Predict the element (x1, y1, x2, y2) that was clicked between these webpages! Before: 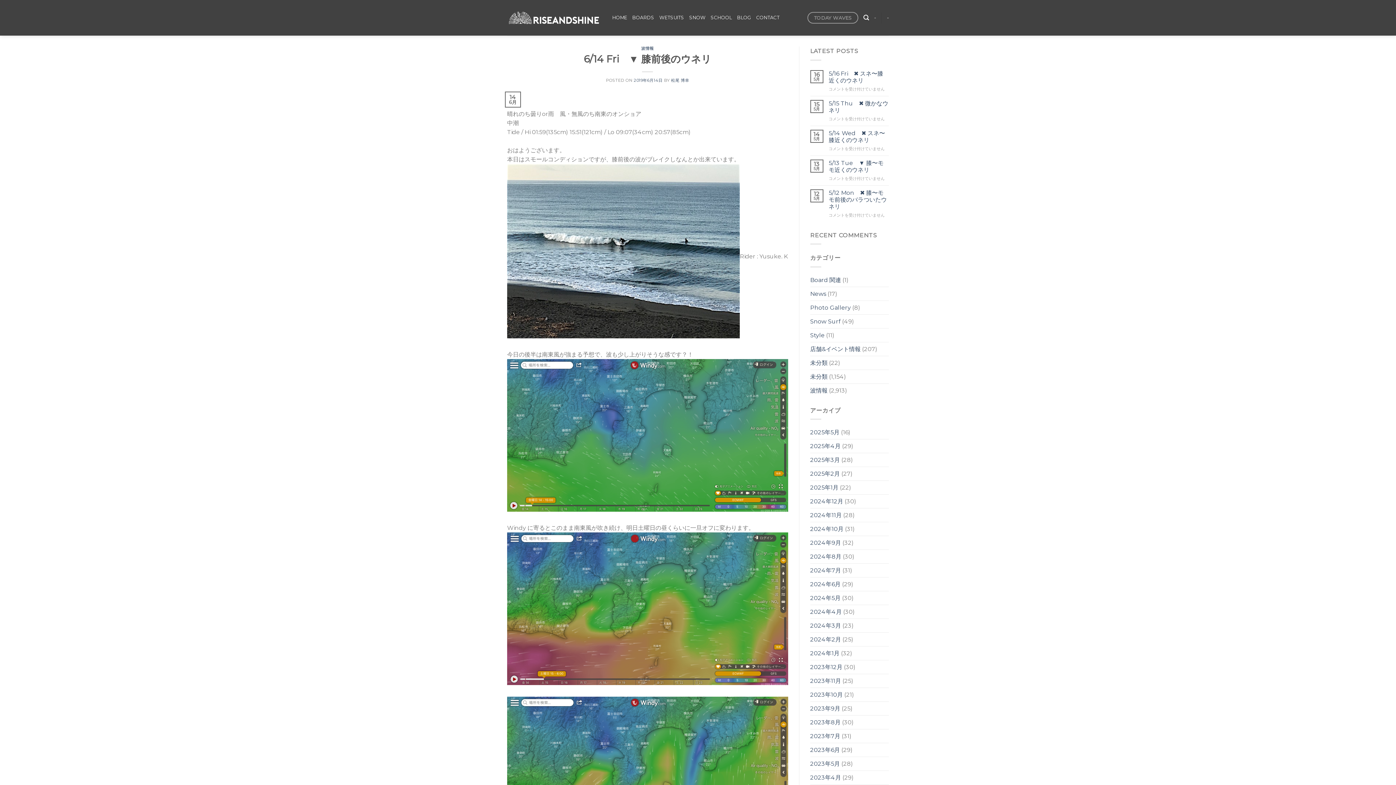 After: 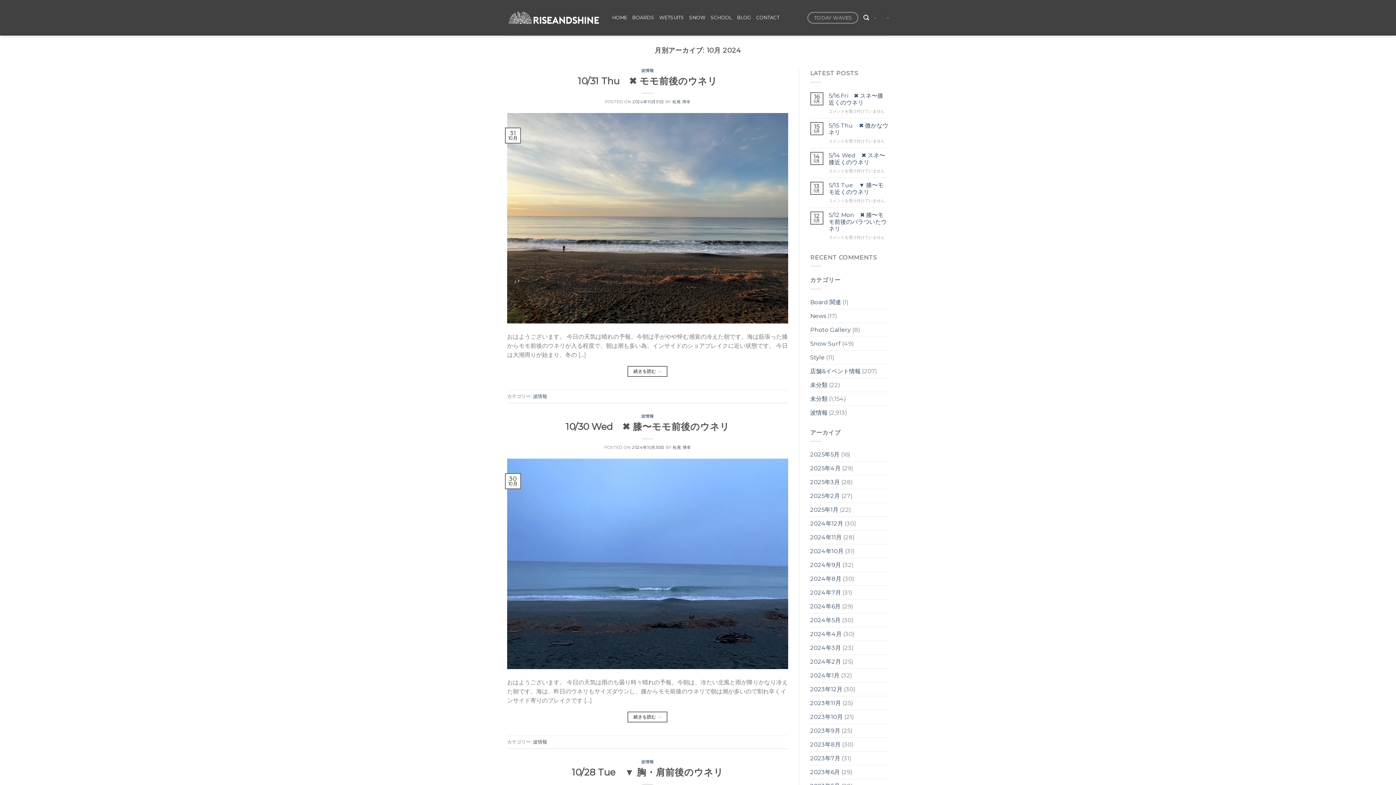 Action: label: 2024年10月 bbox: (810, 522, 843, 536)